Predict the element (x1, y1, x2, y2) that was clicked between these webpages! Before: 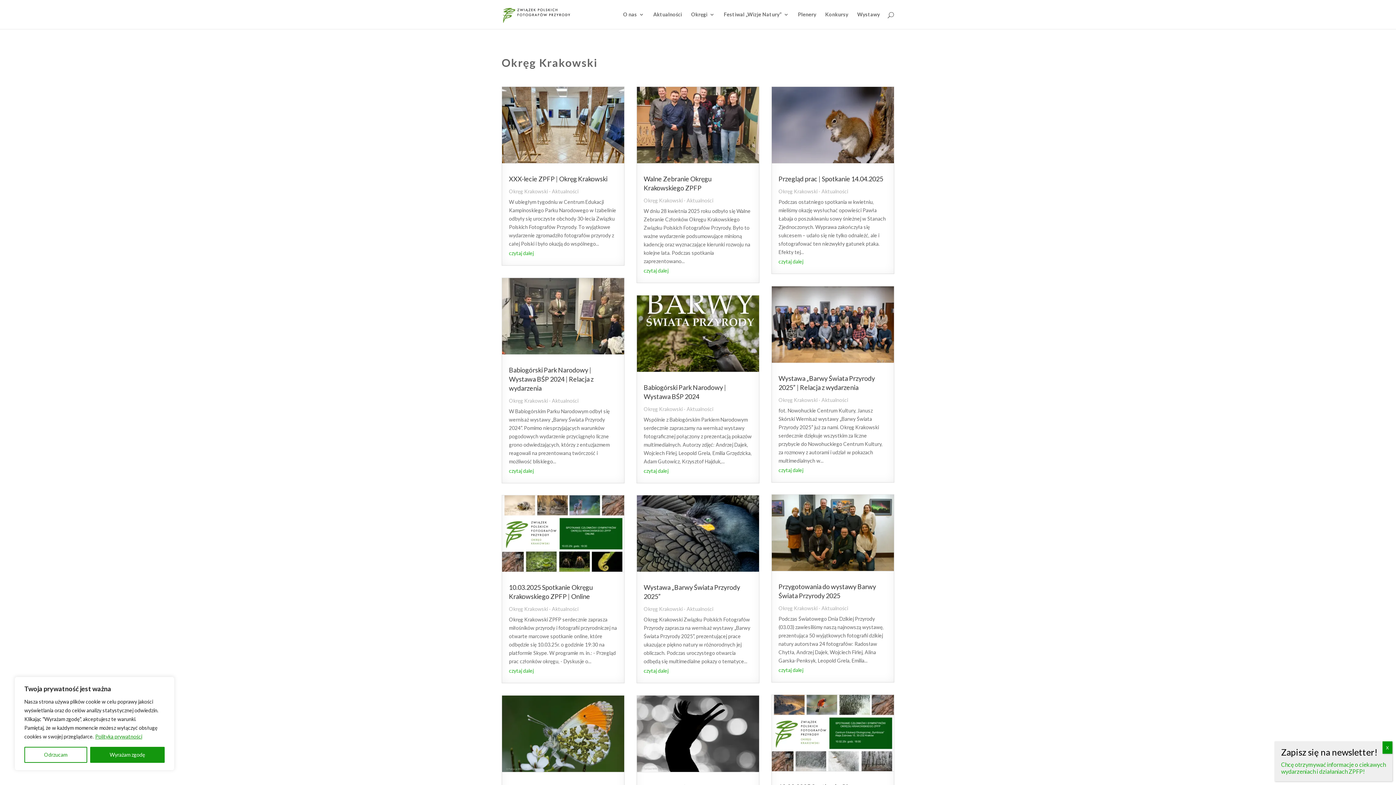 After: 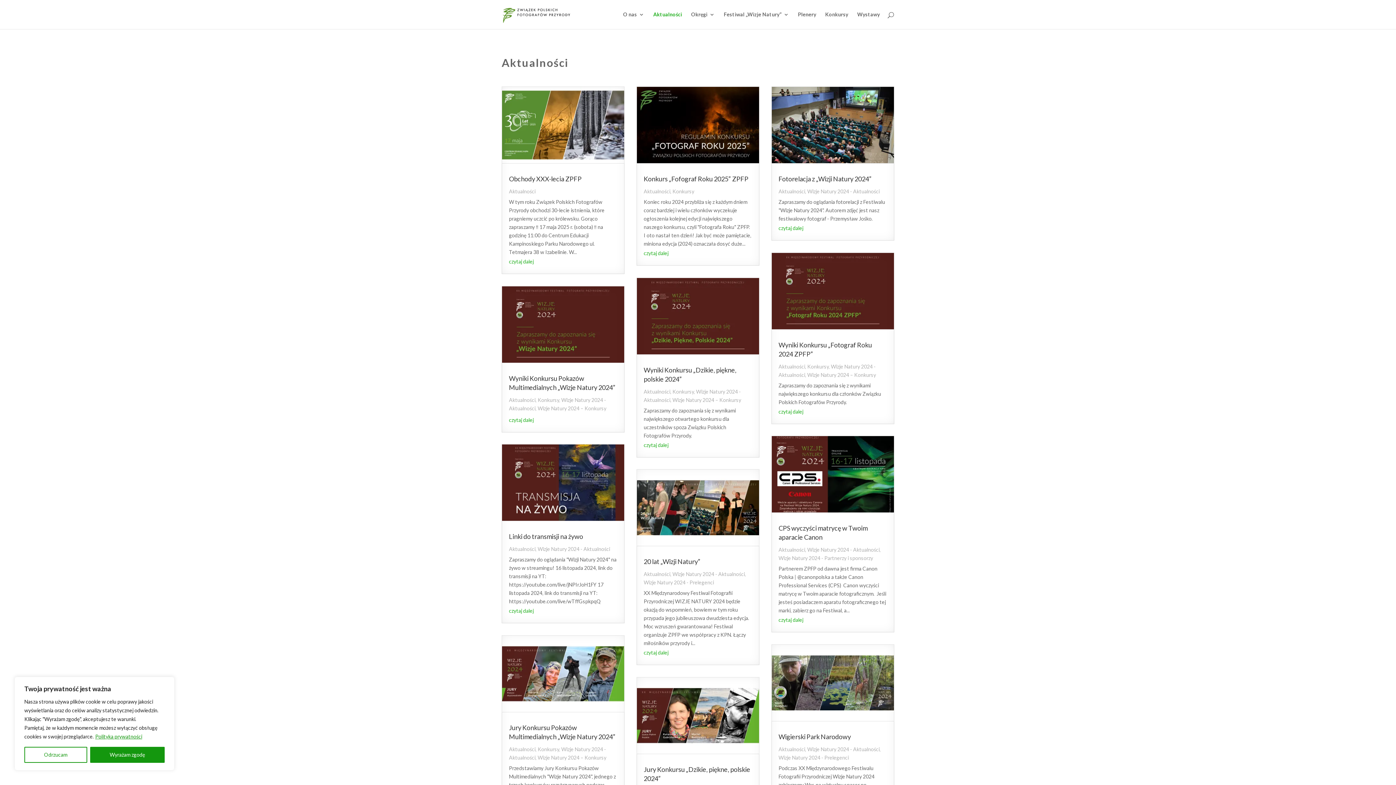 Action: bbox: (653, 12, 682, 29) label: Aktualności